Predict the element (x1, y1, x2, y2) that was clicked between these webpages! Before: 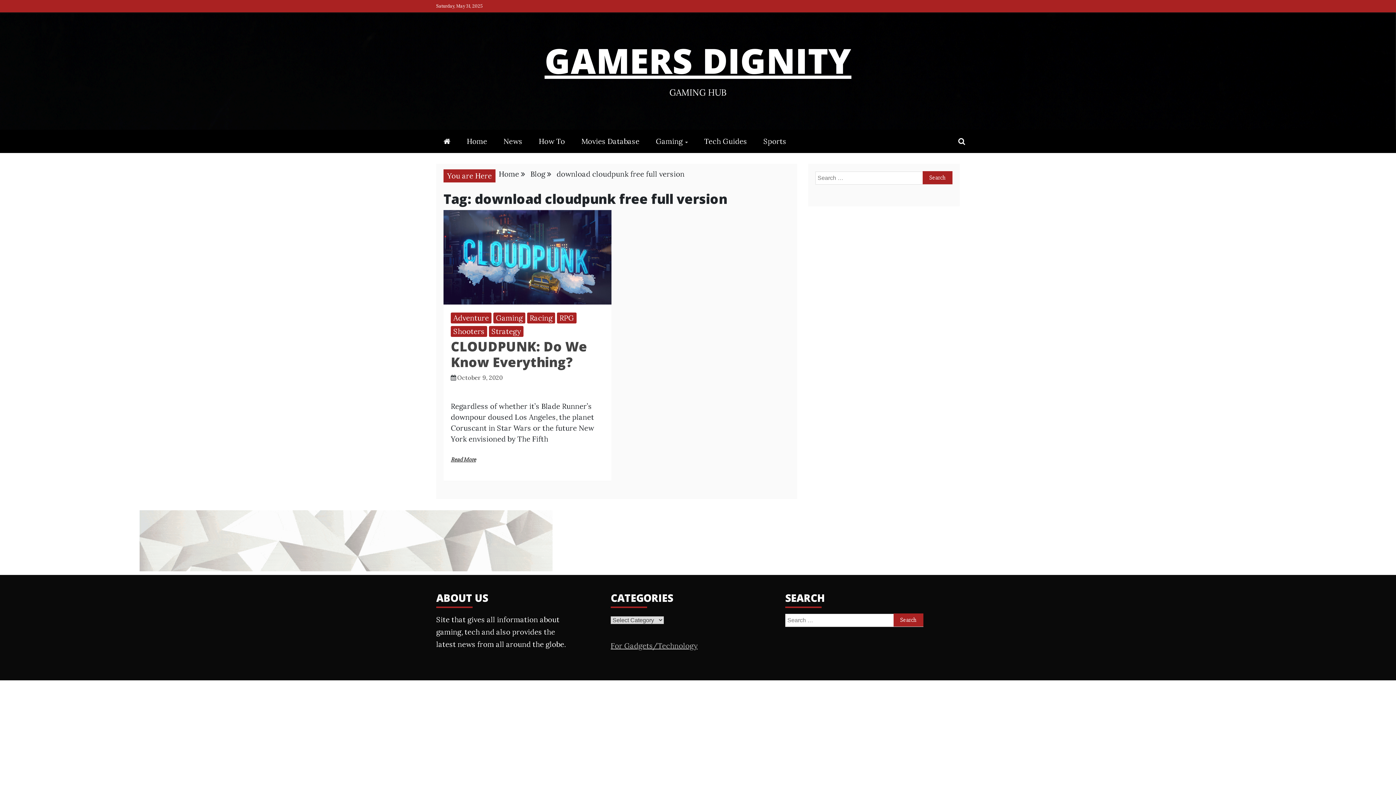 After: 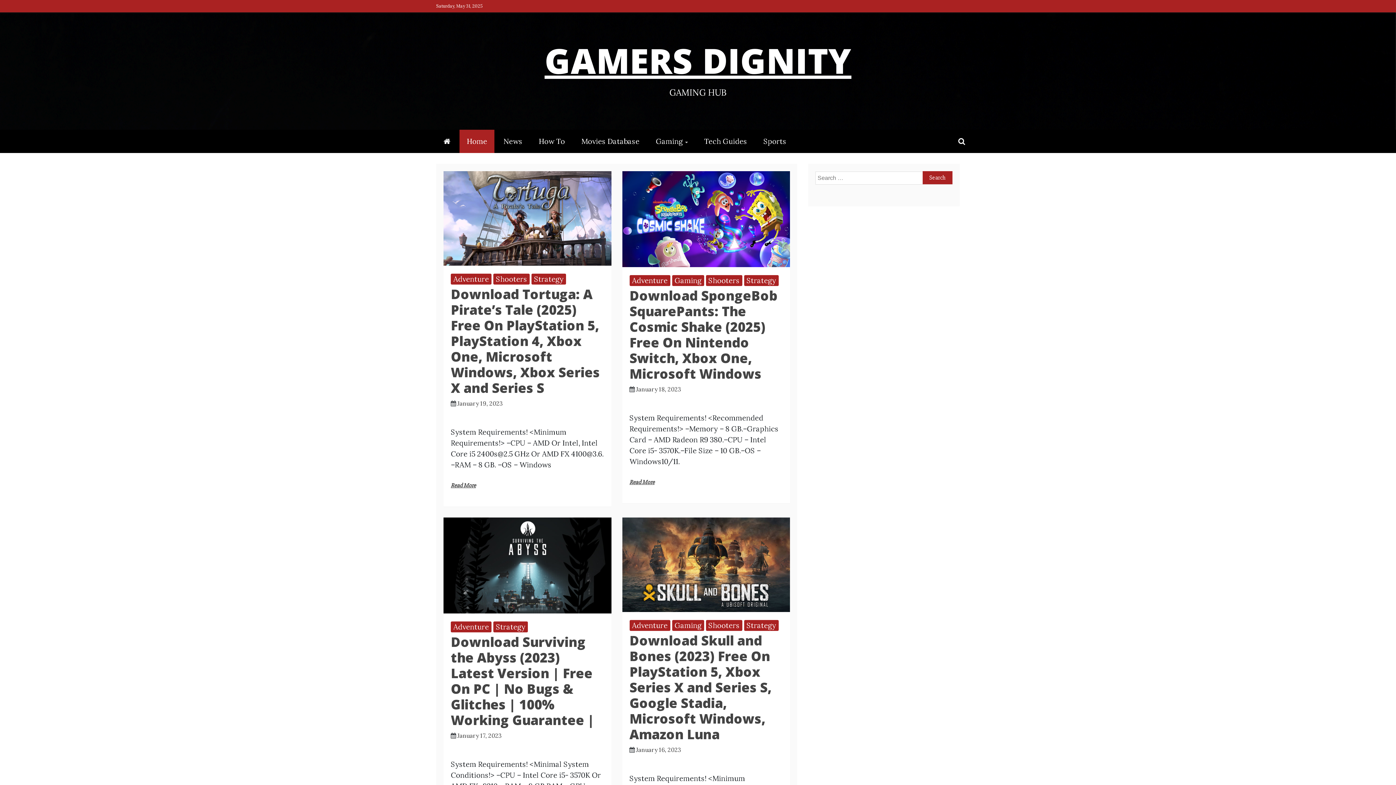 Action: bbox: (436, 129, 457, 153)